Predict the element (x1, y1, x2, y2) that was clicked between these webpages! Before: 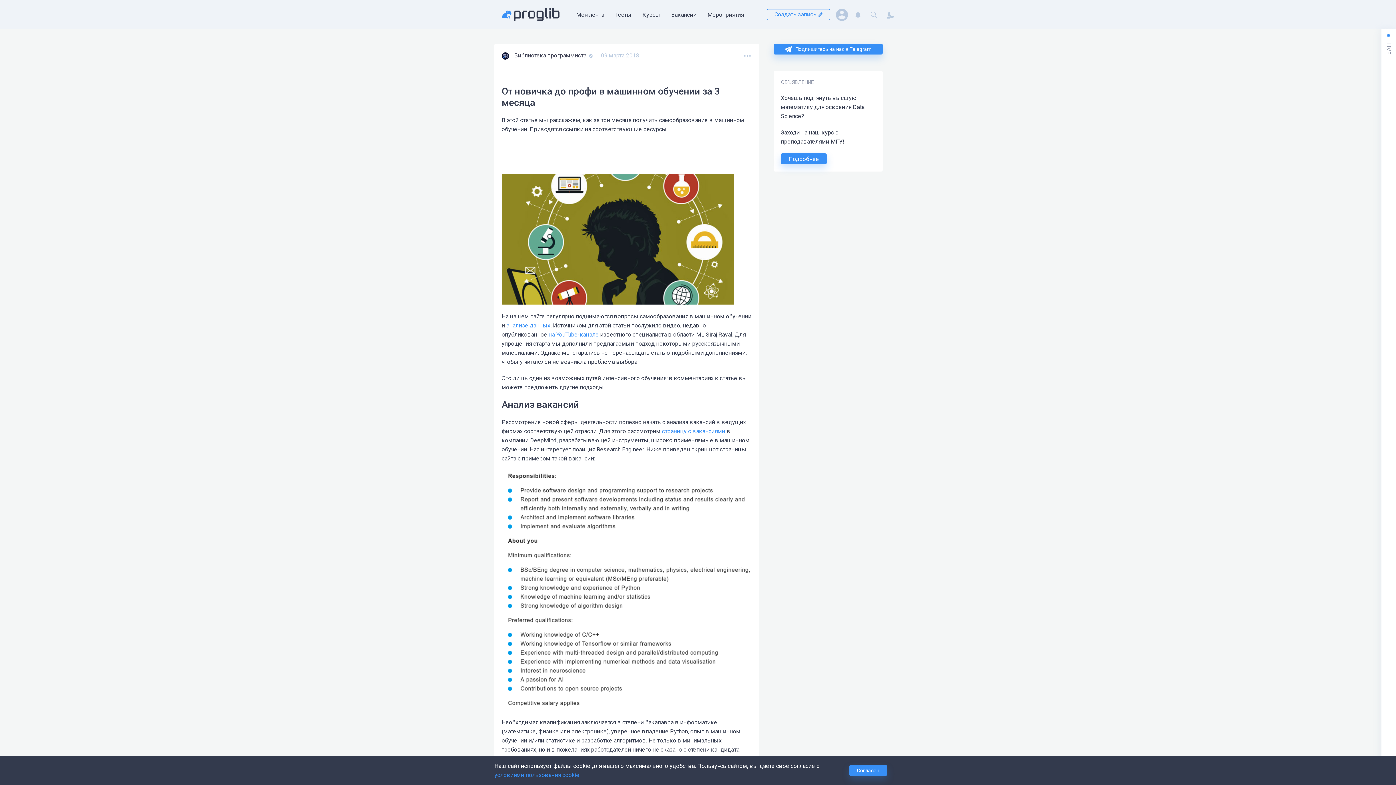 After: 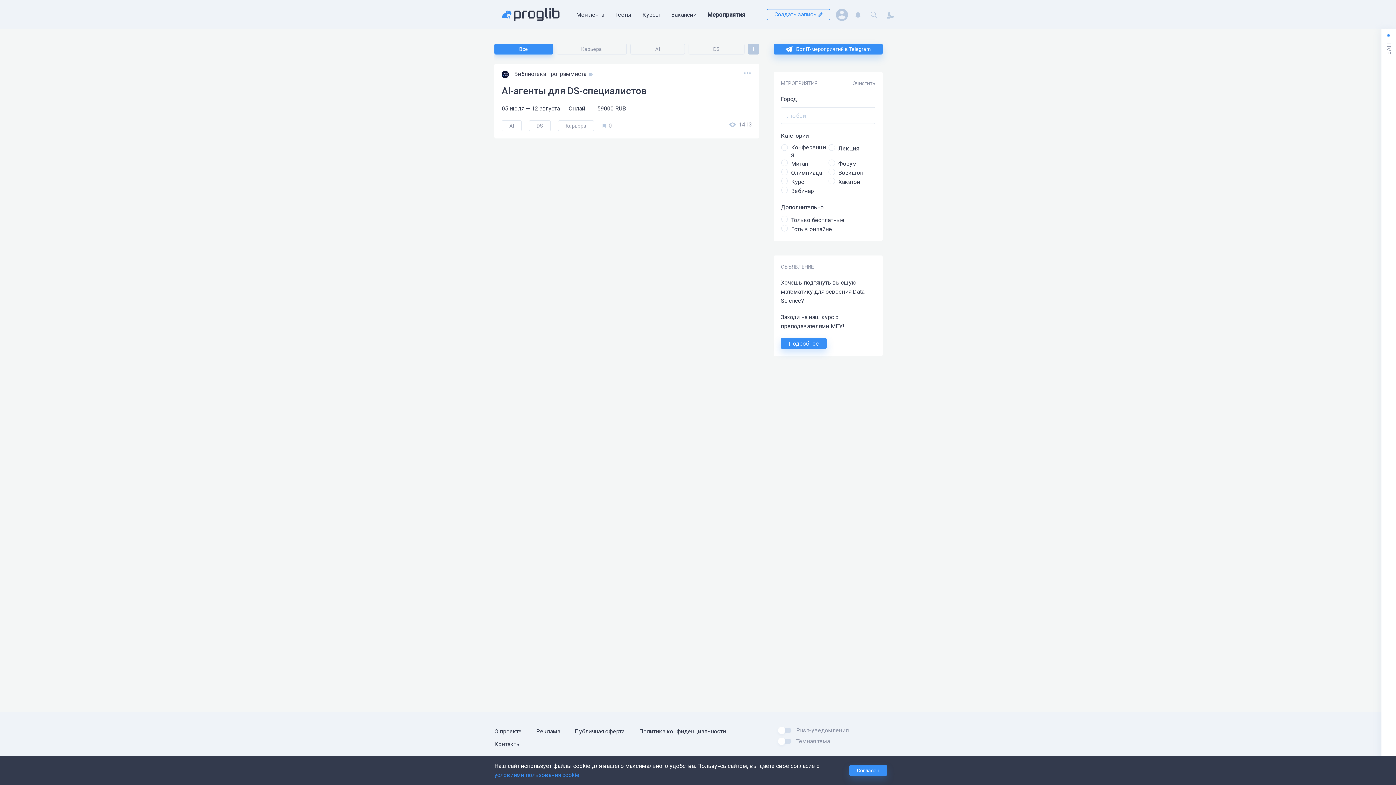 Action: bbox: (704, 0, 747, 29) label: Мероприятия